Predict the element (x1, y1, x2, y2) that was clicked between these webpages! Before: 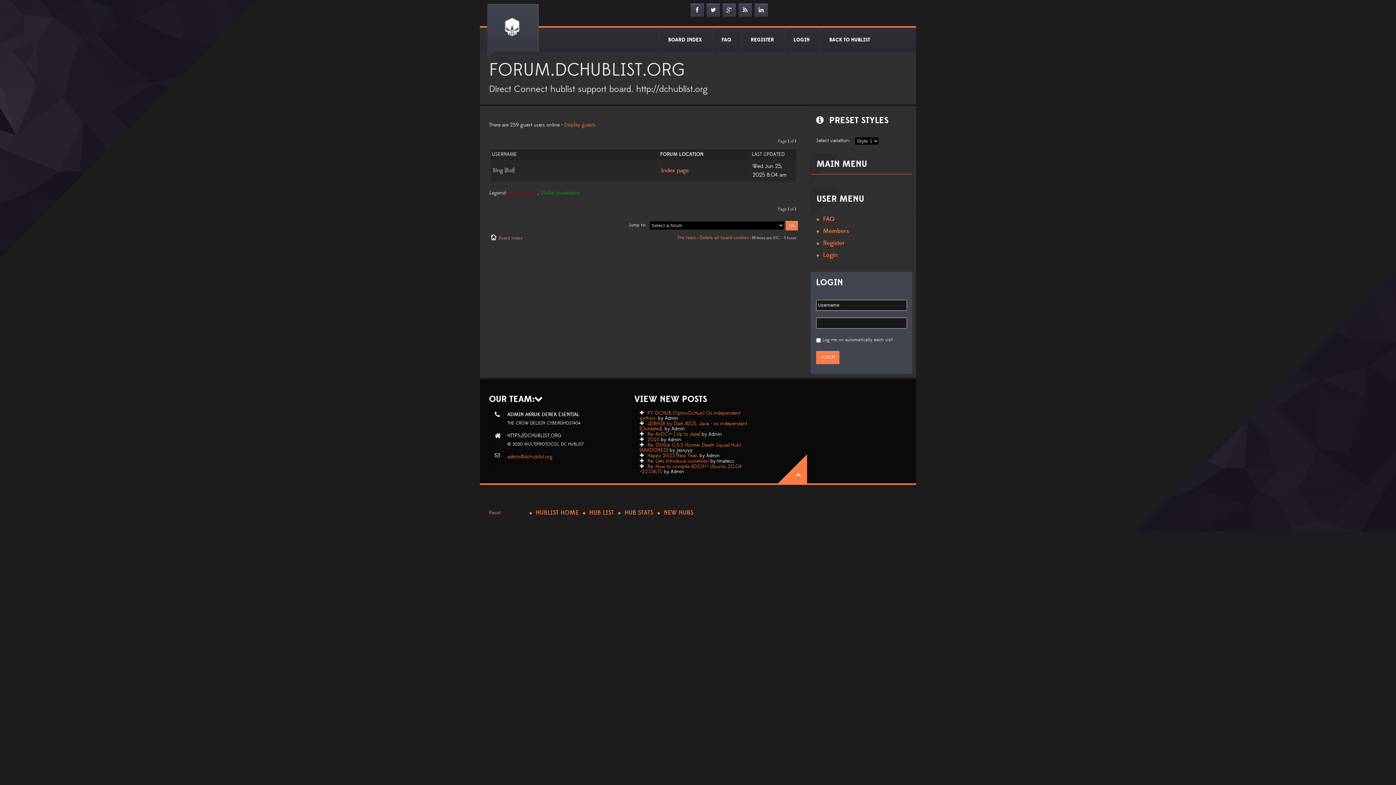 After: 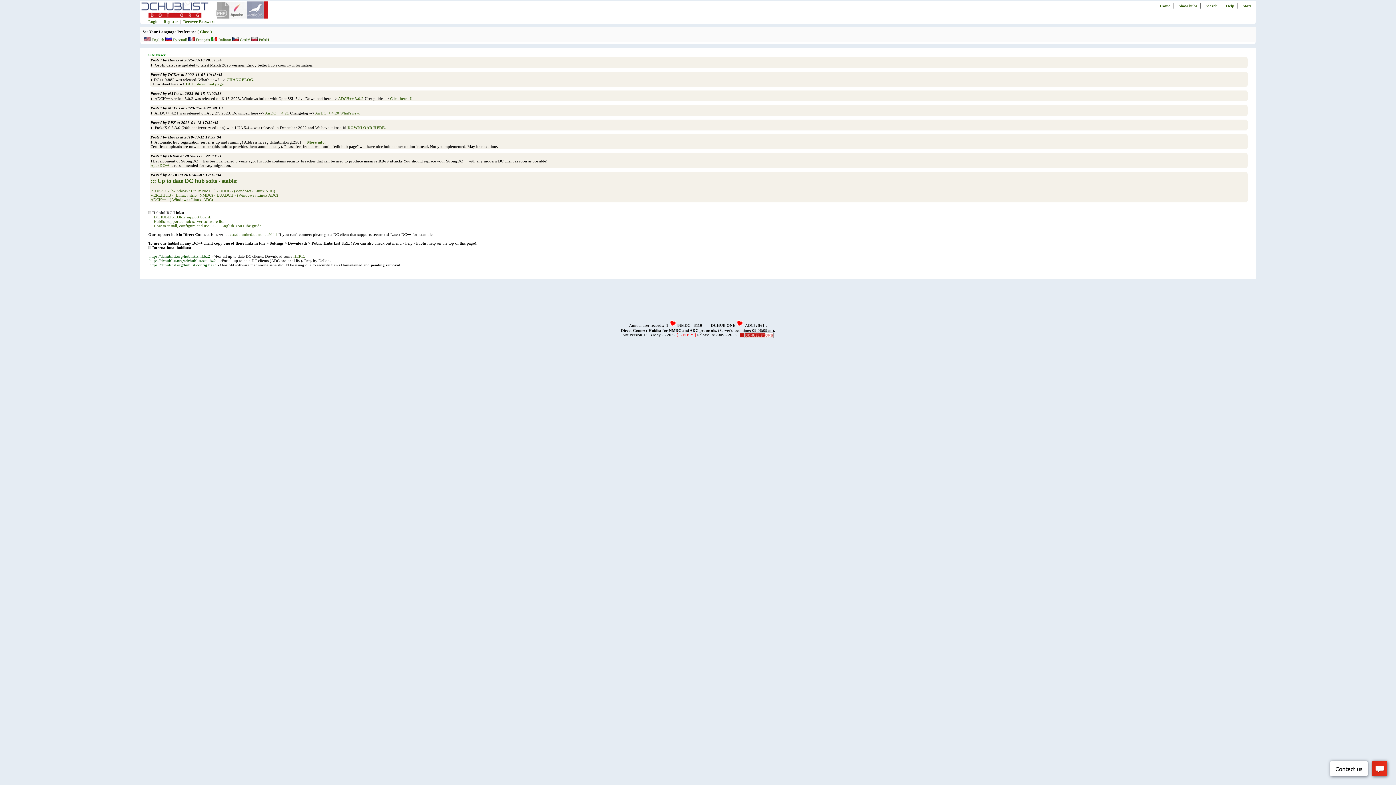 Action: label: HUBLIST HOME bbox: (529, 508, 578, 517)